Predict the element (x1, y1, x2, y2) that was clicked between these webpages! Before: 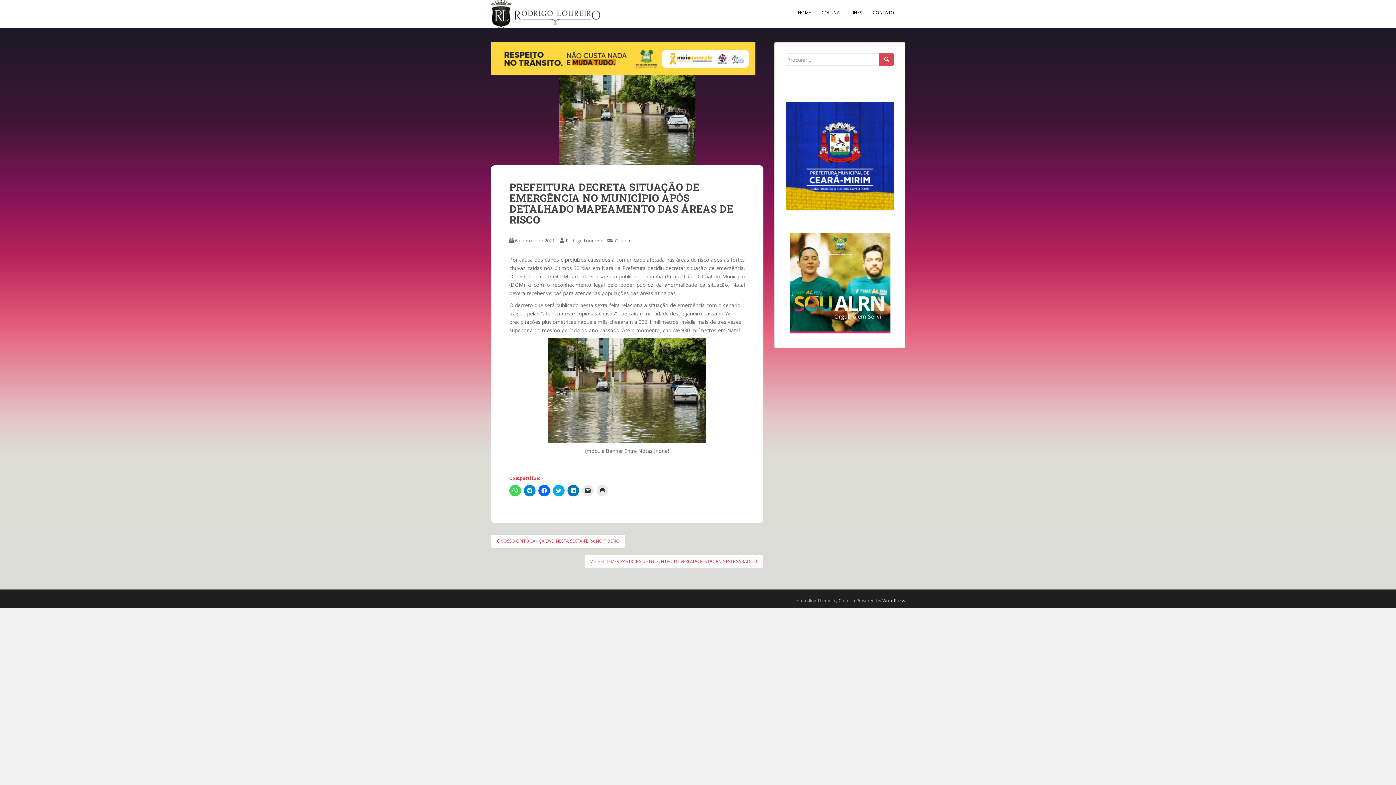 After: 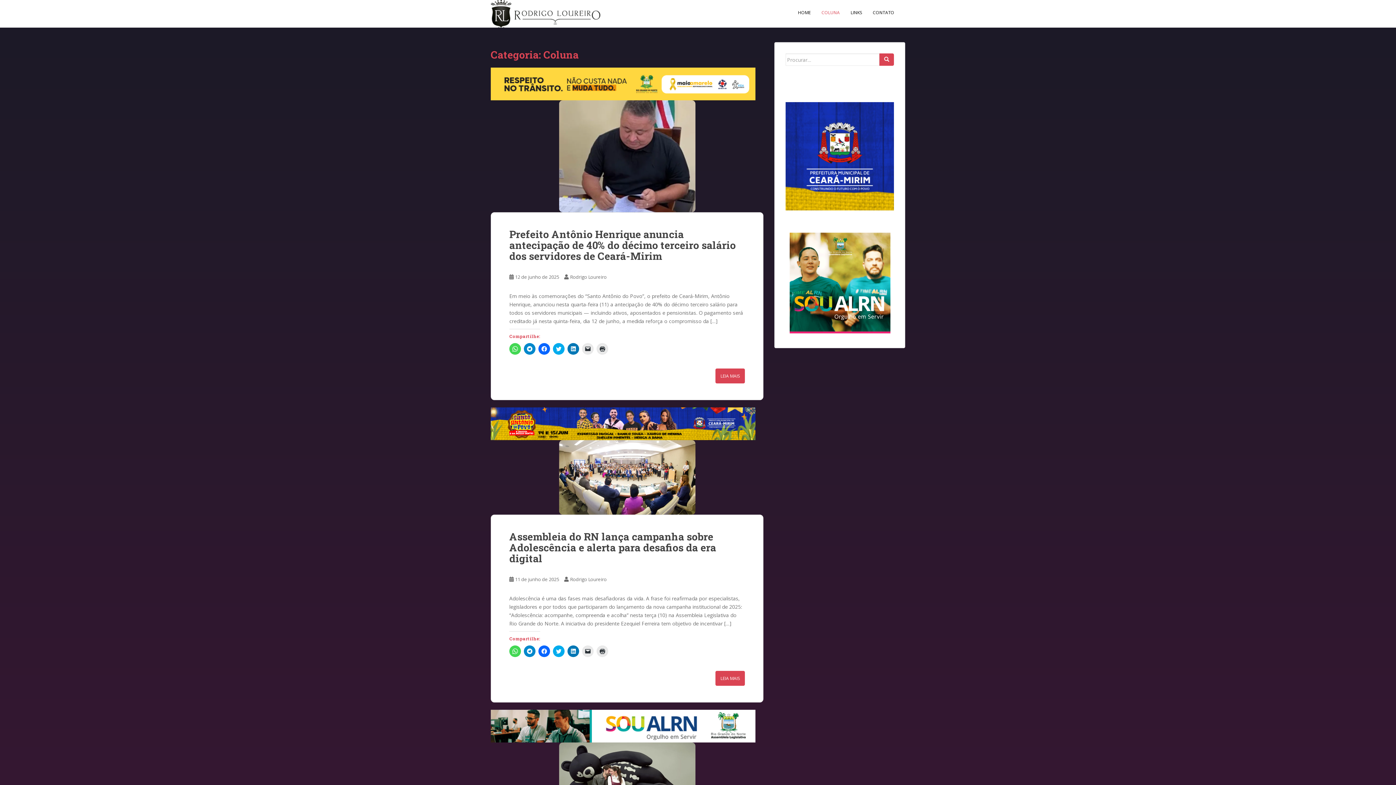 Action: label: Coluna bbox: (614, 237, 630, 243)